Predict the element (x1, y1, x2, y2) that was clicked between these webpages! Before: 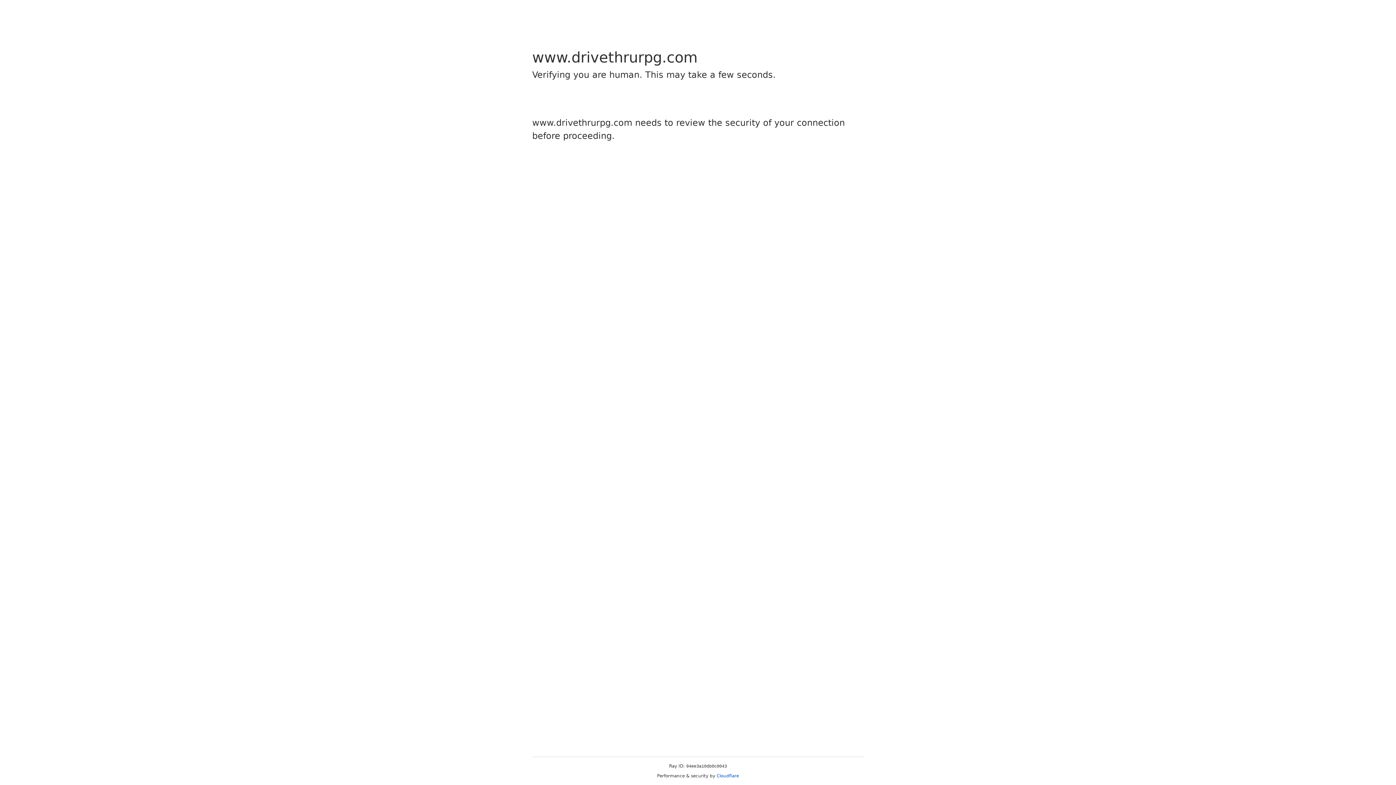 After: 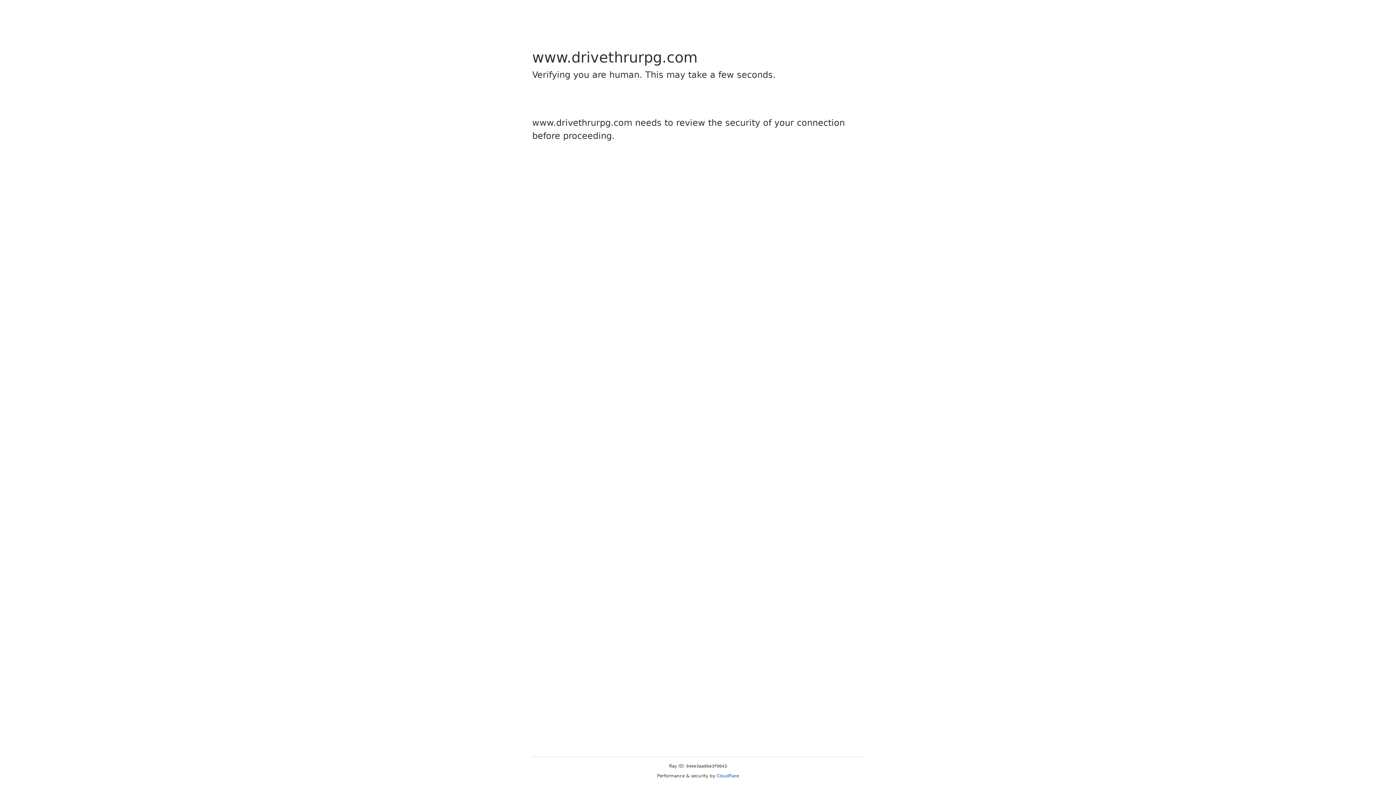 Action: label: Cloudflare bbox: (716, 773, 739, 778)